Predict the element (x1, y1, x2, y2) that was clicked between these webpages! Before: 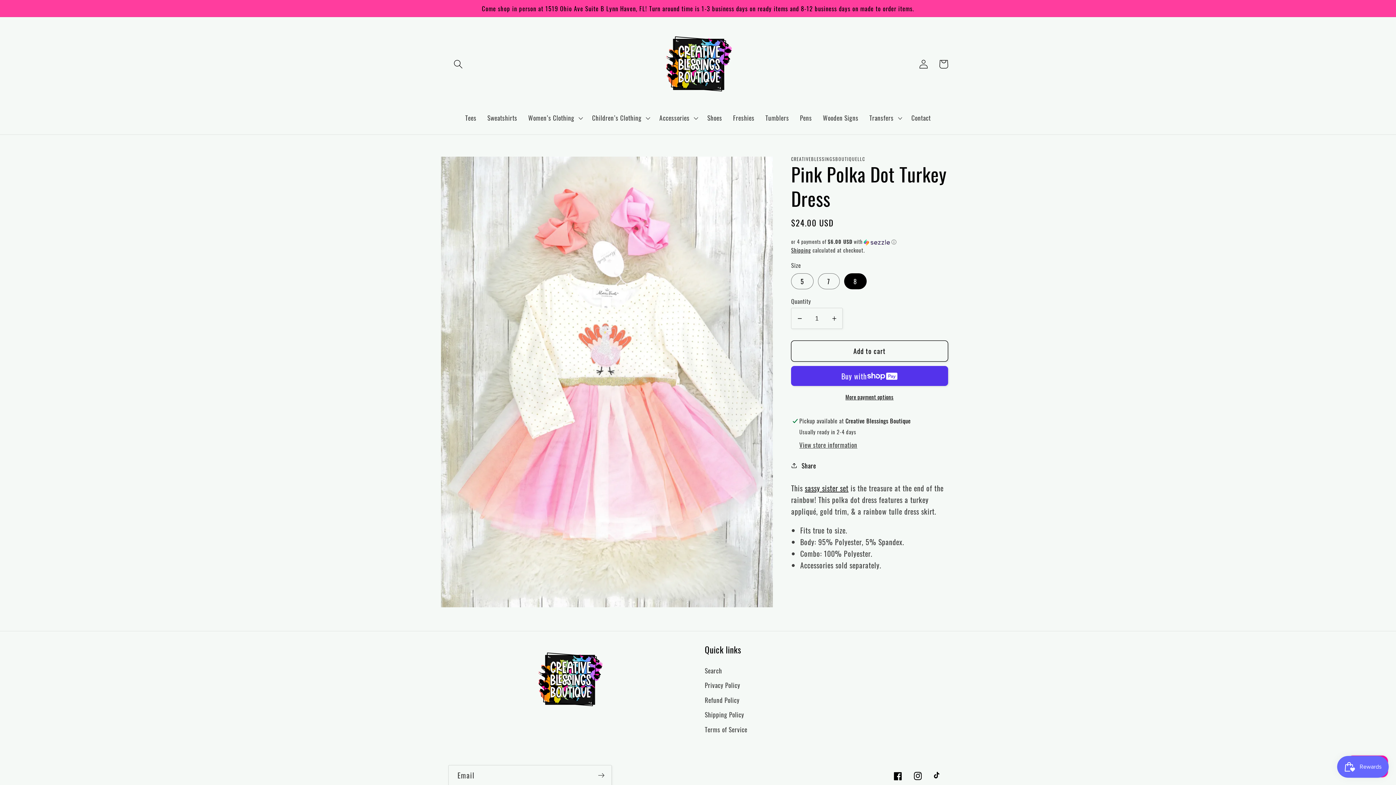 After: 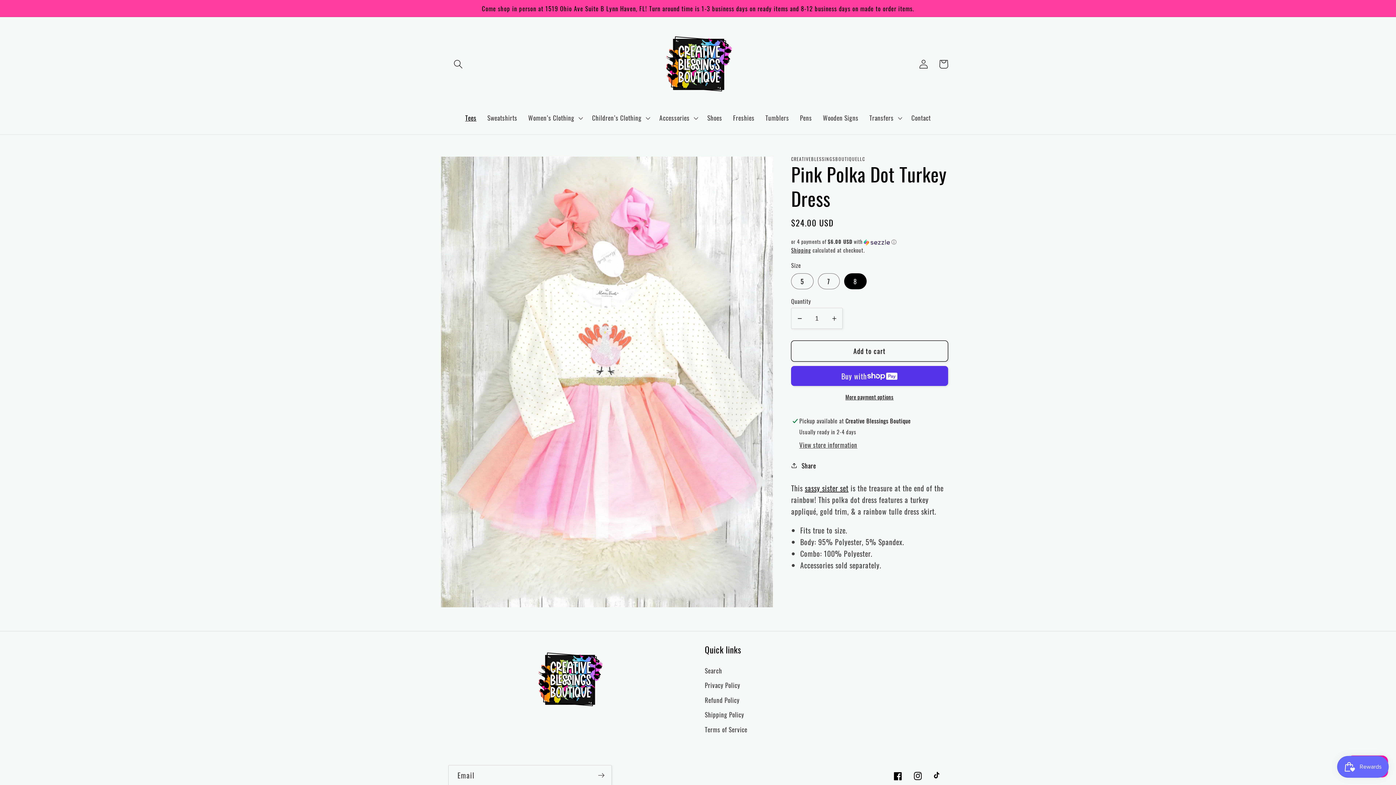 Action: bbox: (459, 108, 482, 127) label: Tees